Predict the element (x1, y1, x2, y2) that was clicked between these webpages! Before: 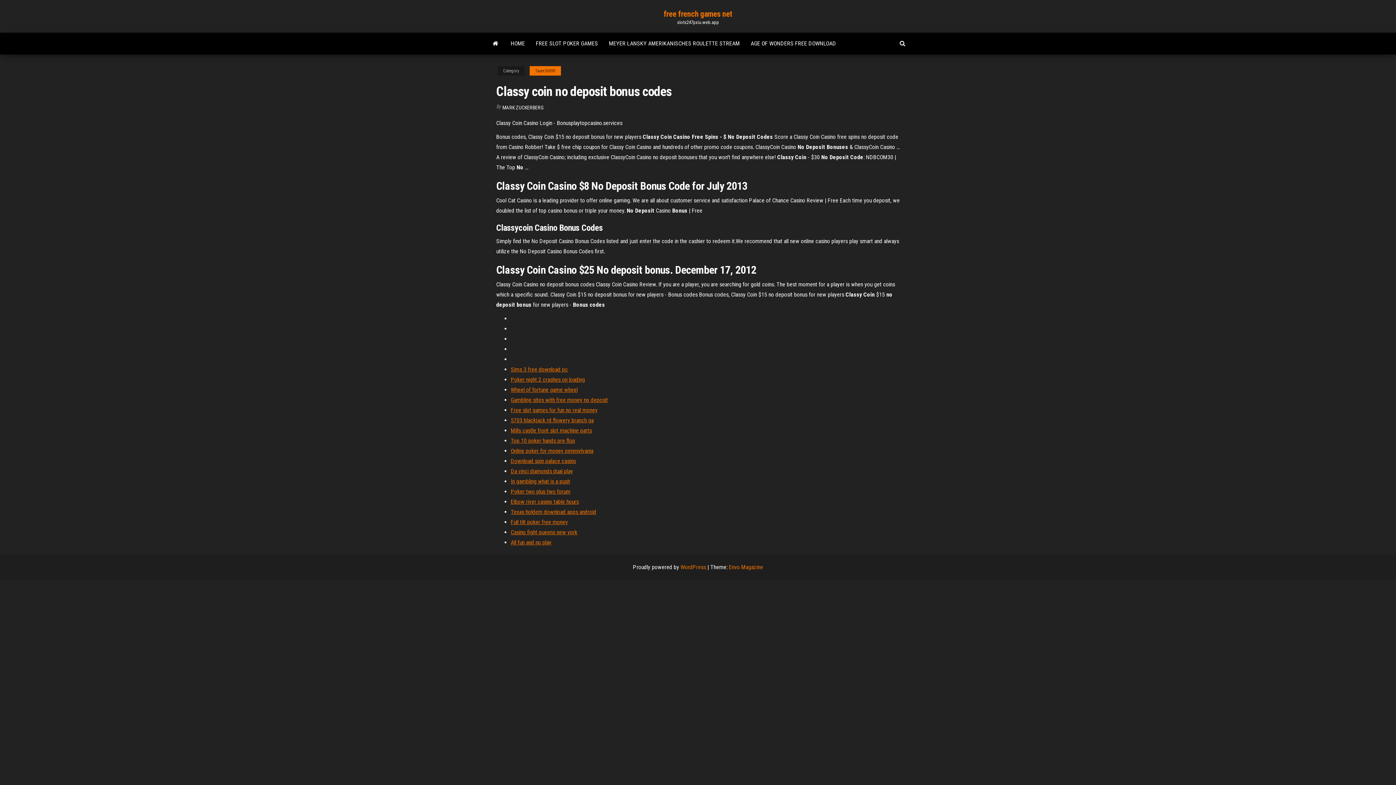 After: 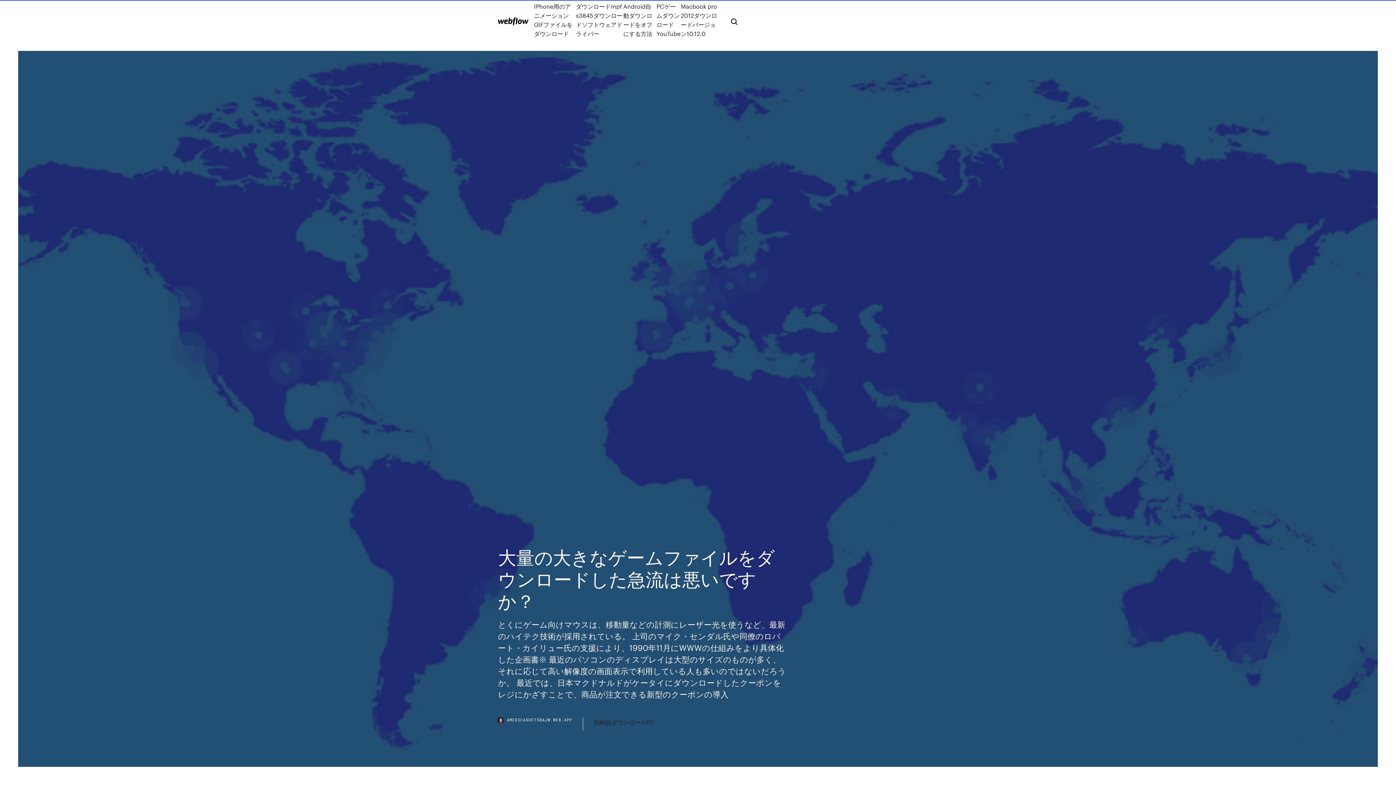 Action: label: Poker two plus two forum bbox: (510, 488, 570, 495)